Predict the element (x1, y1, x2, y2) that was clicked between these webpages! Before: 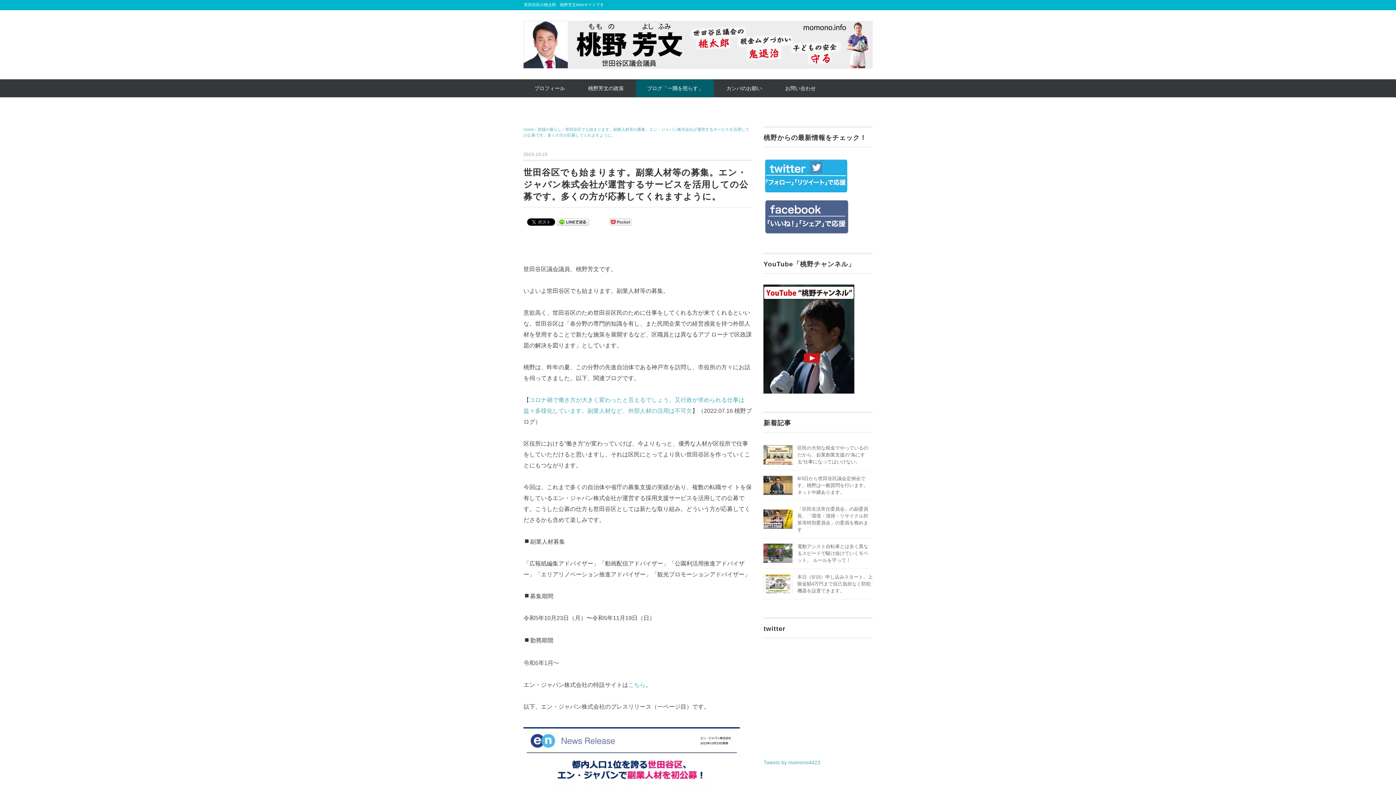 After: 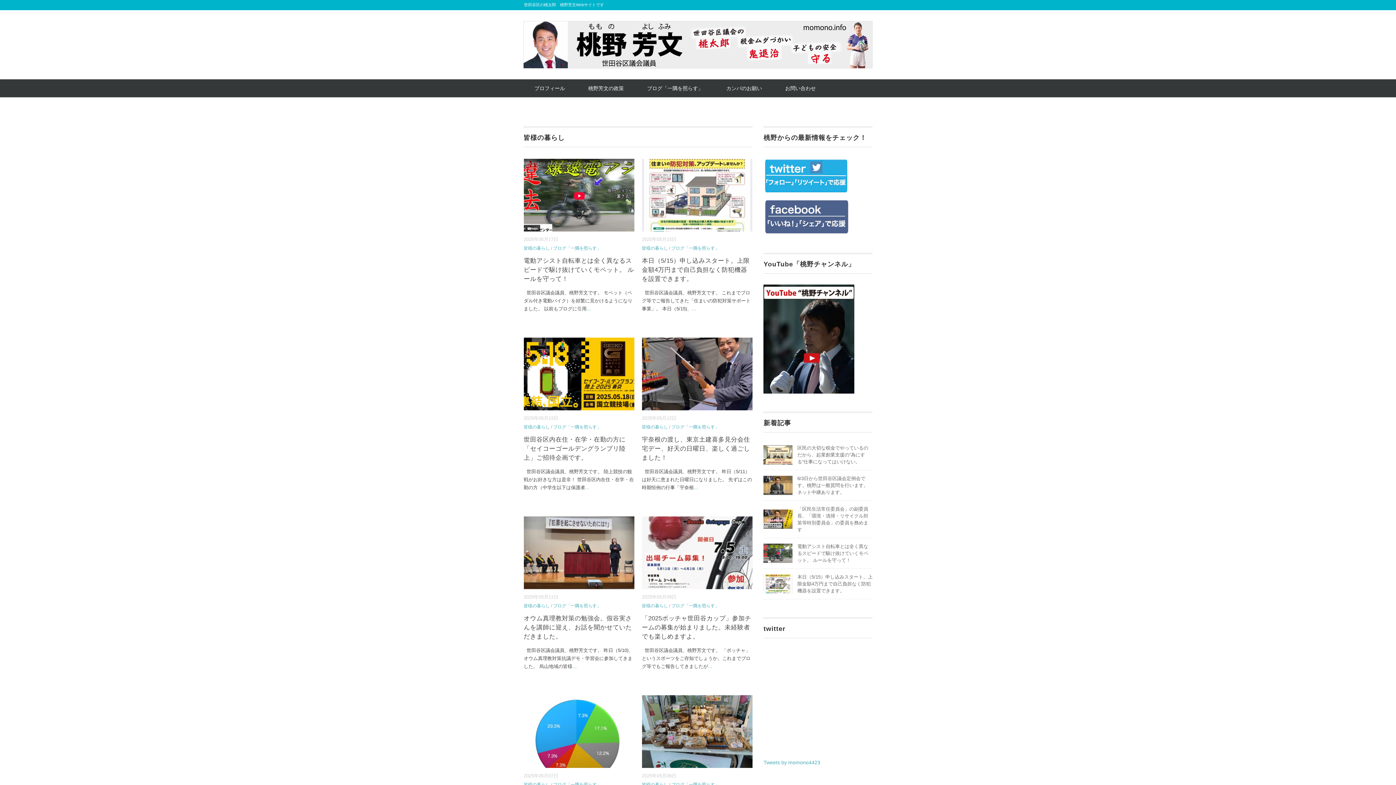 Action: label: 皆様の暮らし bbox: (537, 127, 561, 131)